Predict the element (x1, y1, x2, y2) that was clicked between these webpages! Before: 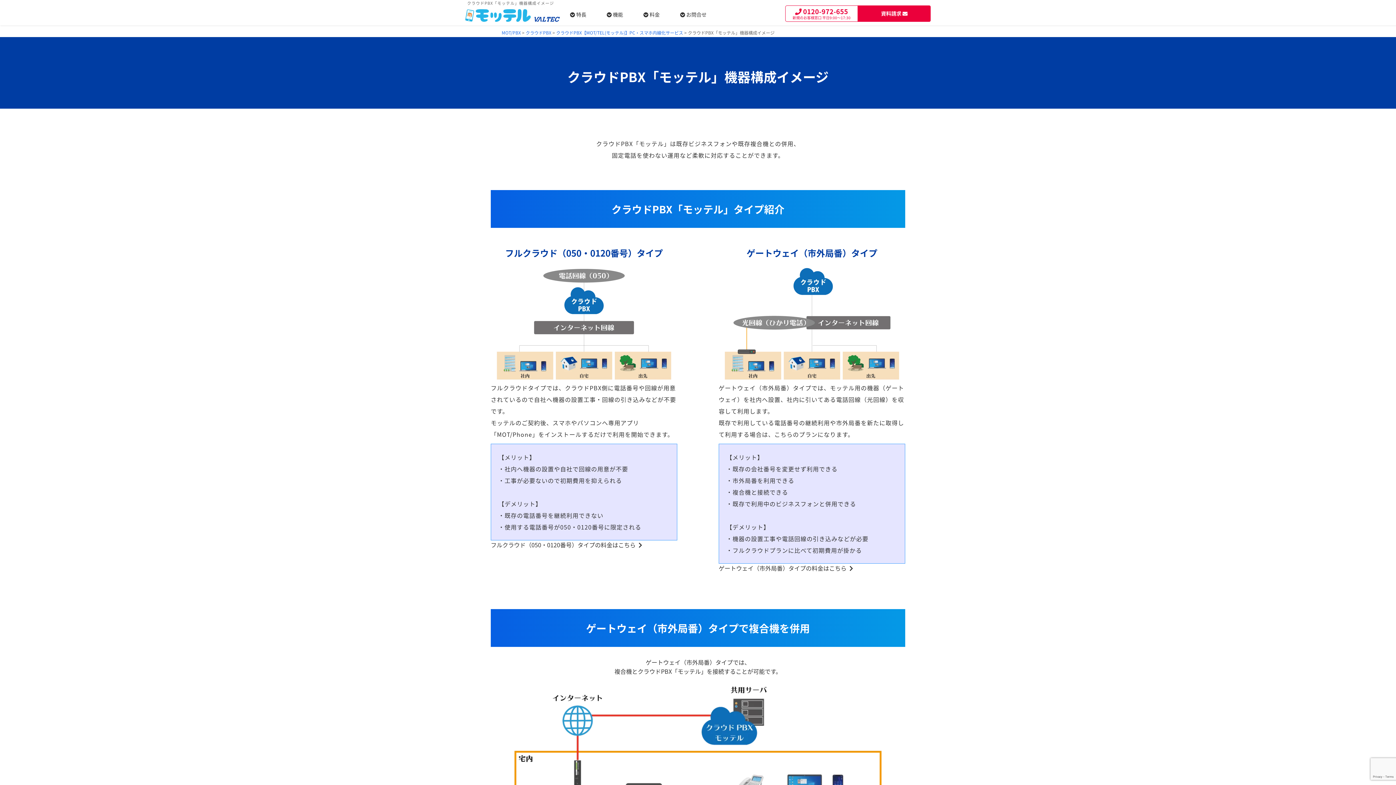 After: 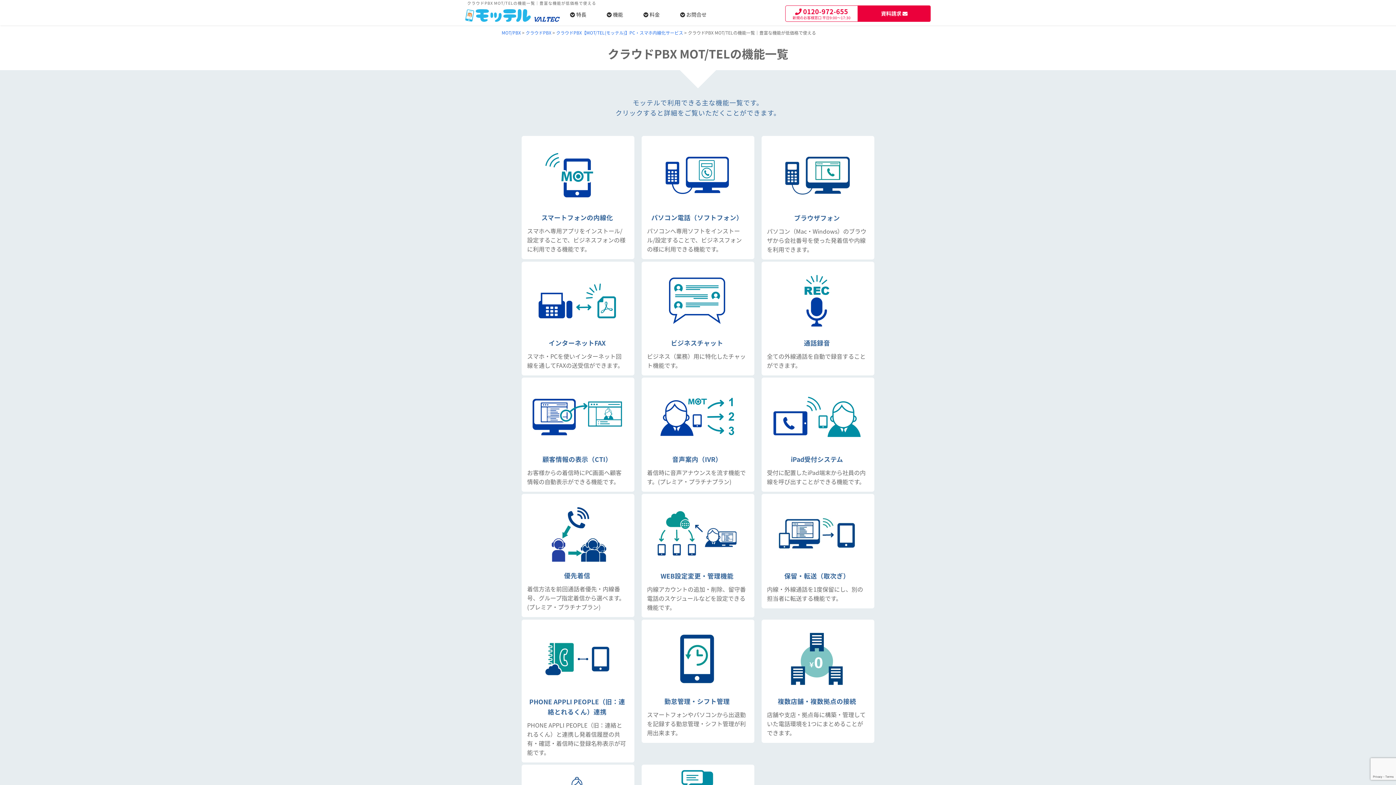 Action: bbox: (596, 6, 633, 23) label:  機能